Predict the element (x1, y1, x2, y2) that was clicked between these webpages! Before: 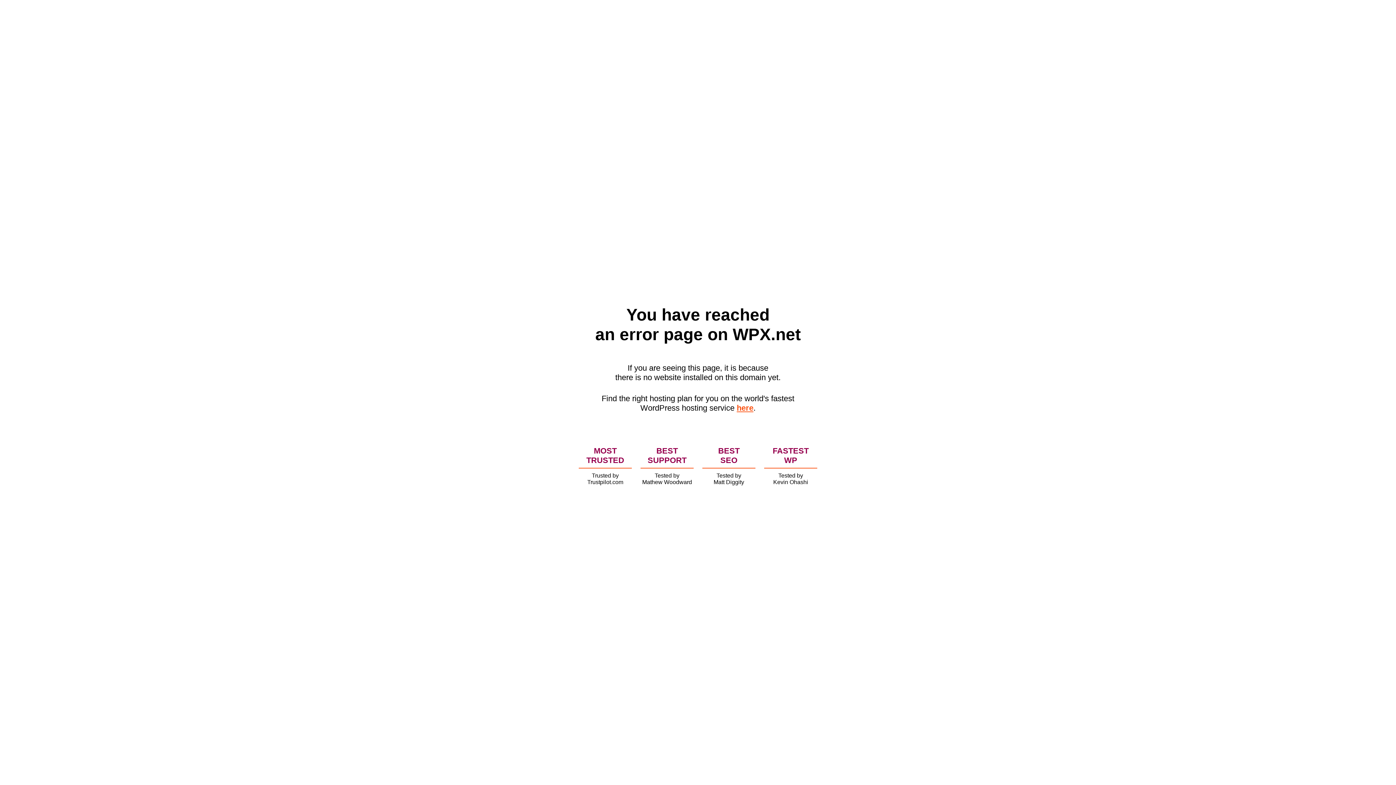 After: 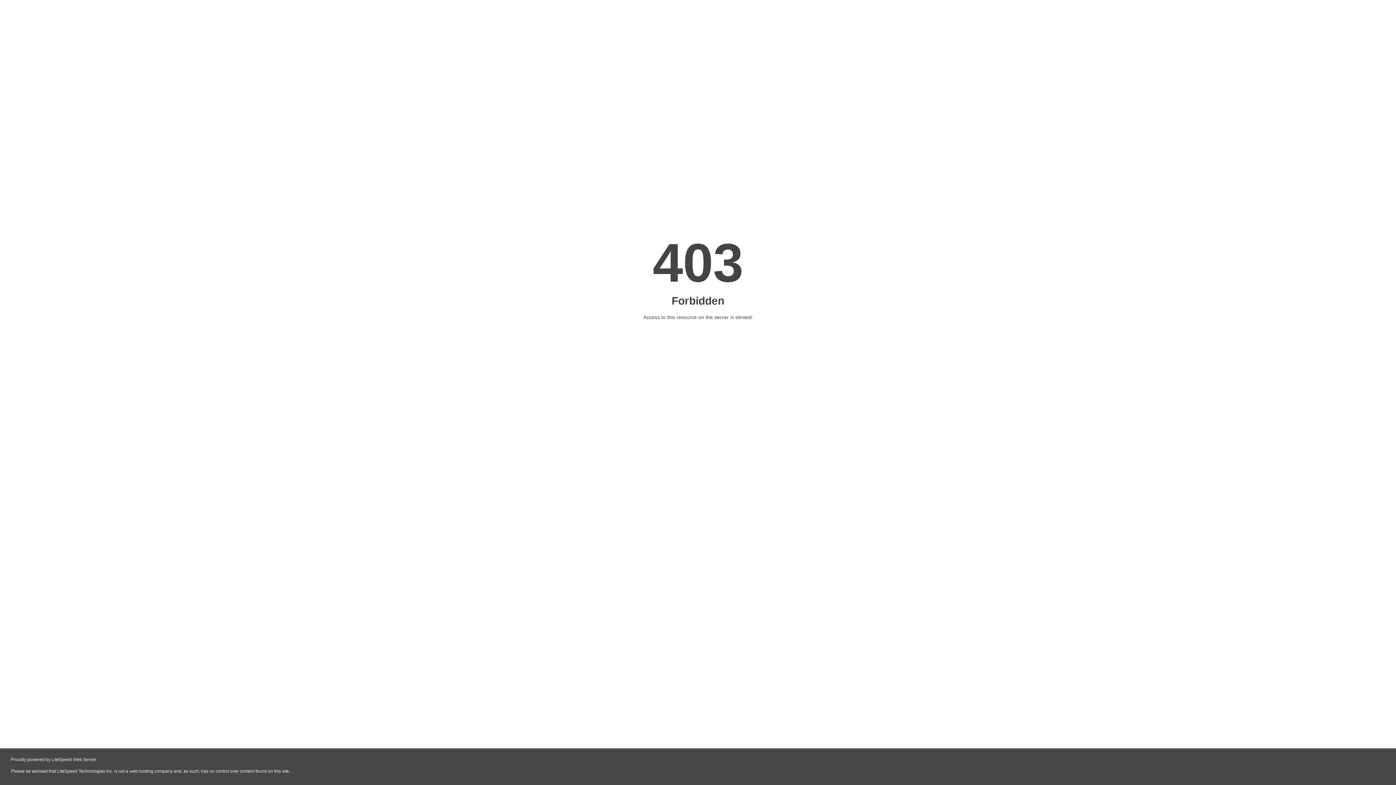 Action: label: here bbox: (736, 403, 753, 412)